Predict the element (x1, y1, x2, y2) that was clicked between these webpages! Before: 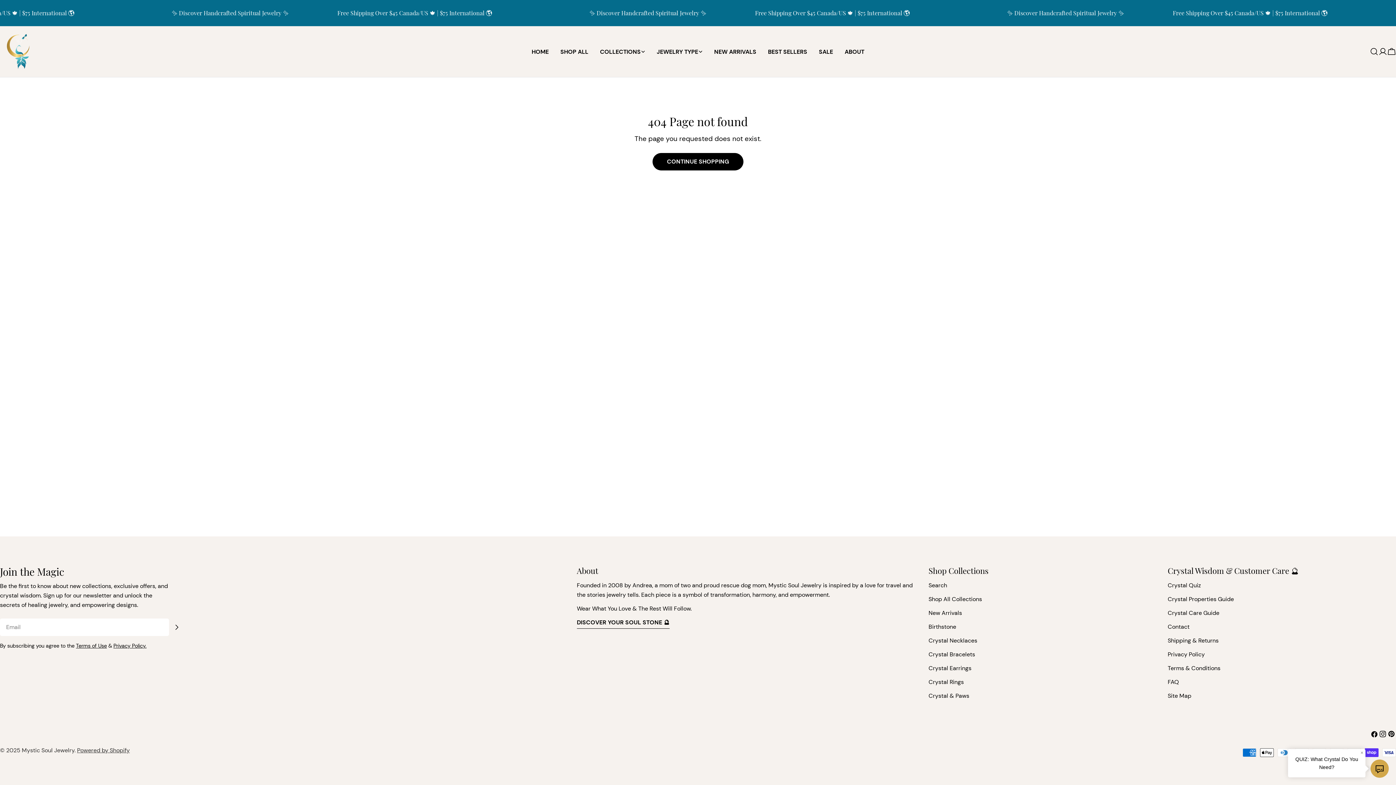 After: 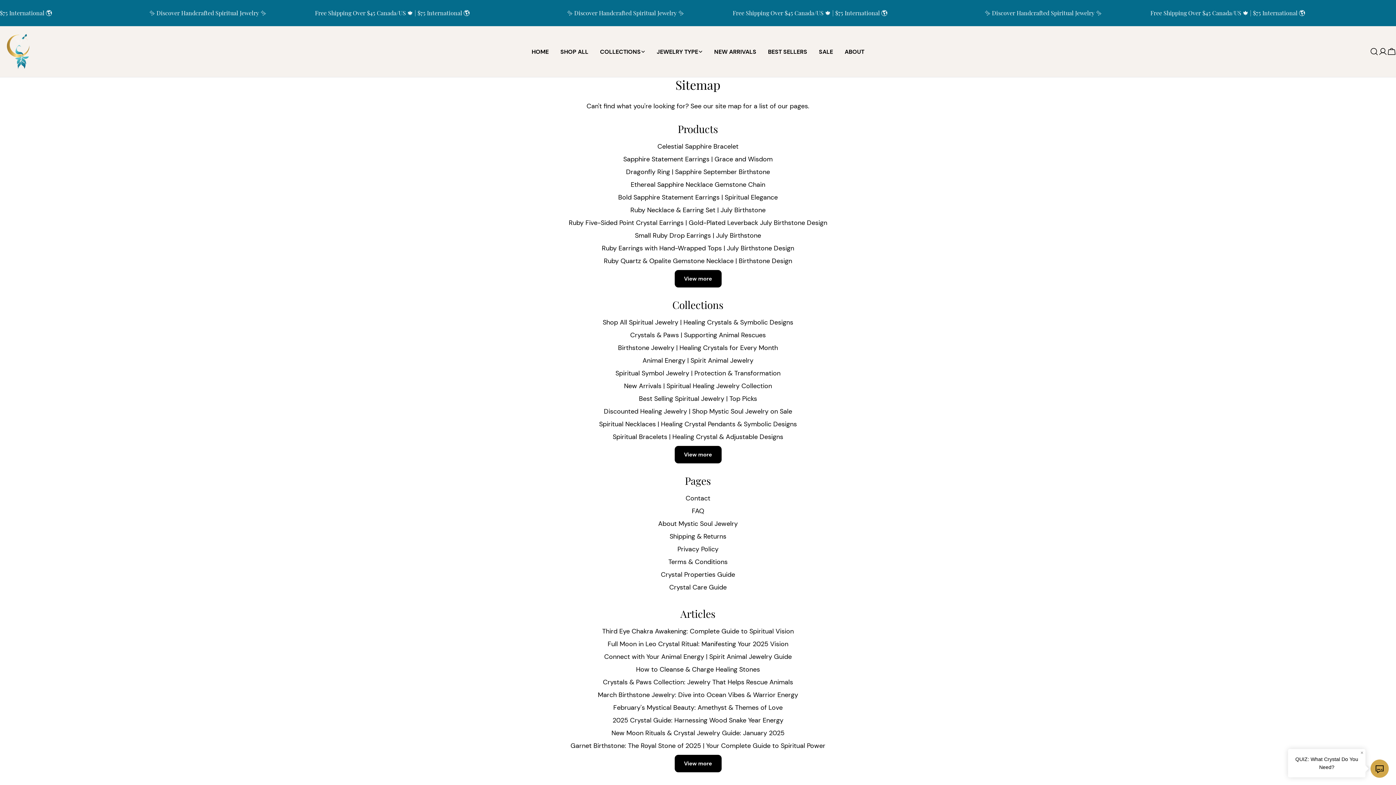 Action: label: Site Map bbox: (1168, 692, 1191, 700)